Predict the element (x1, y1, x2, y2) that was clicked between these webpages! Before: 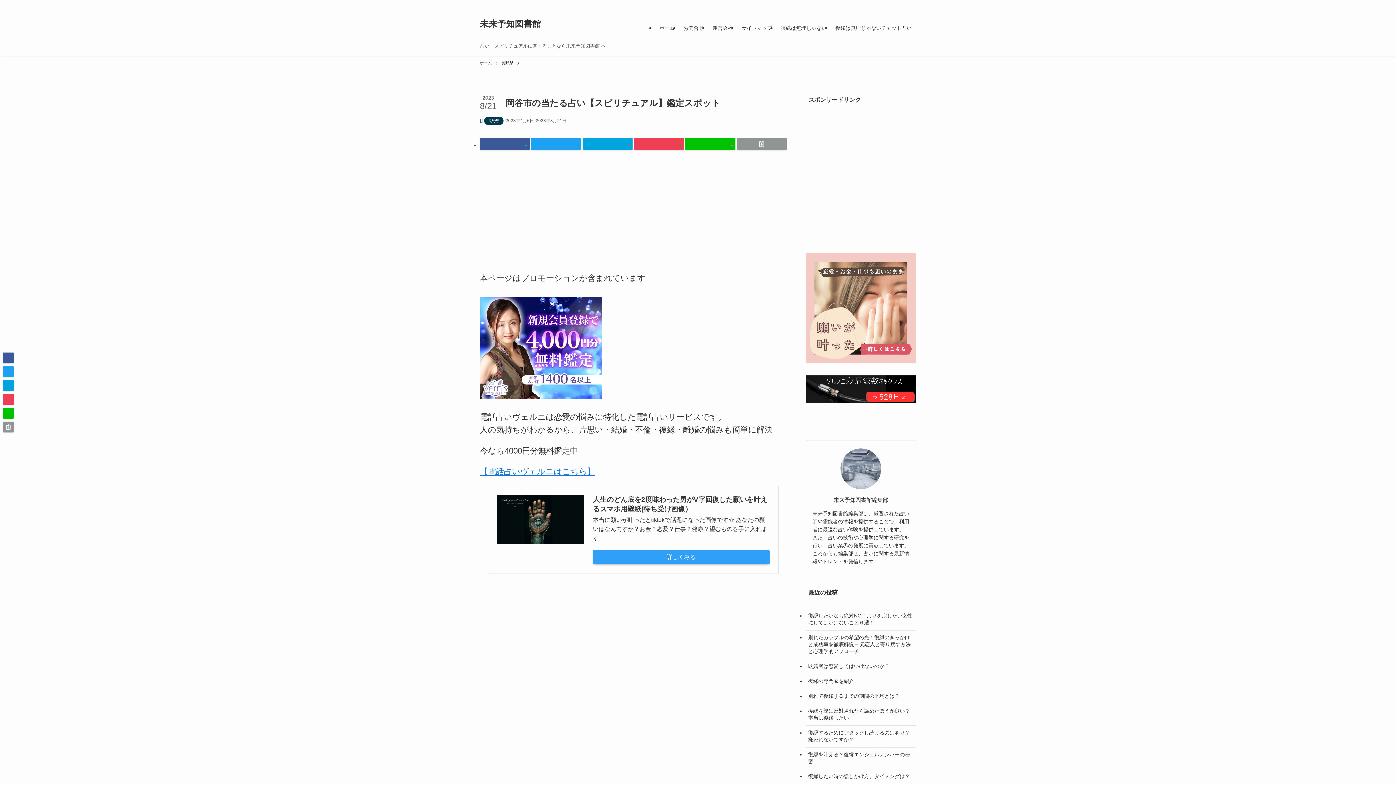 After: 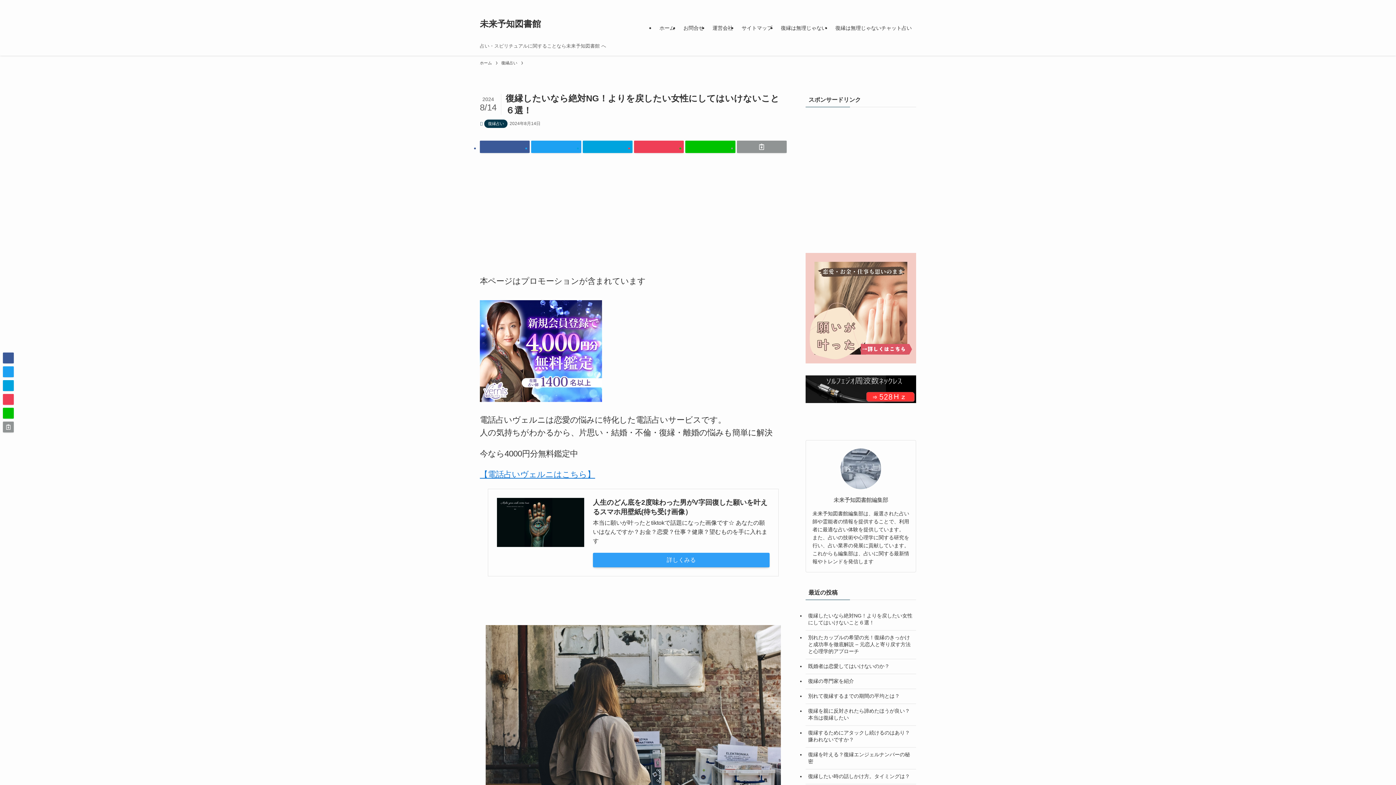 Action: bbox: (805, 609, 916, 630) label: 復縁したいなら絶対NG！よりを戻したい女性にしてはいけないこと６選！